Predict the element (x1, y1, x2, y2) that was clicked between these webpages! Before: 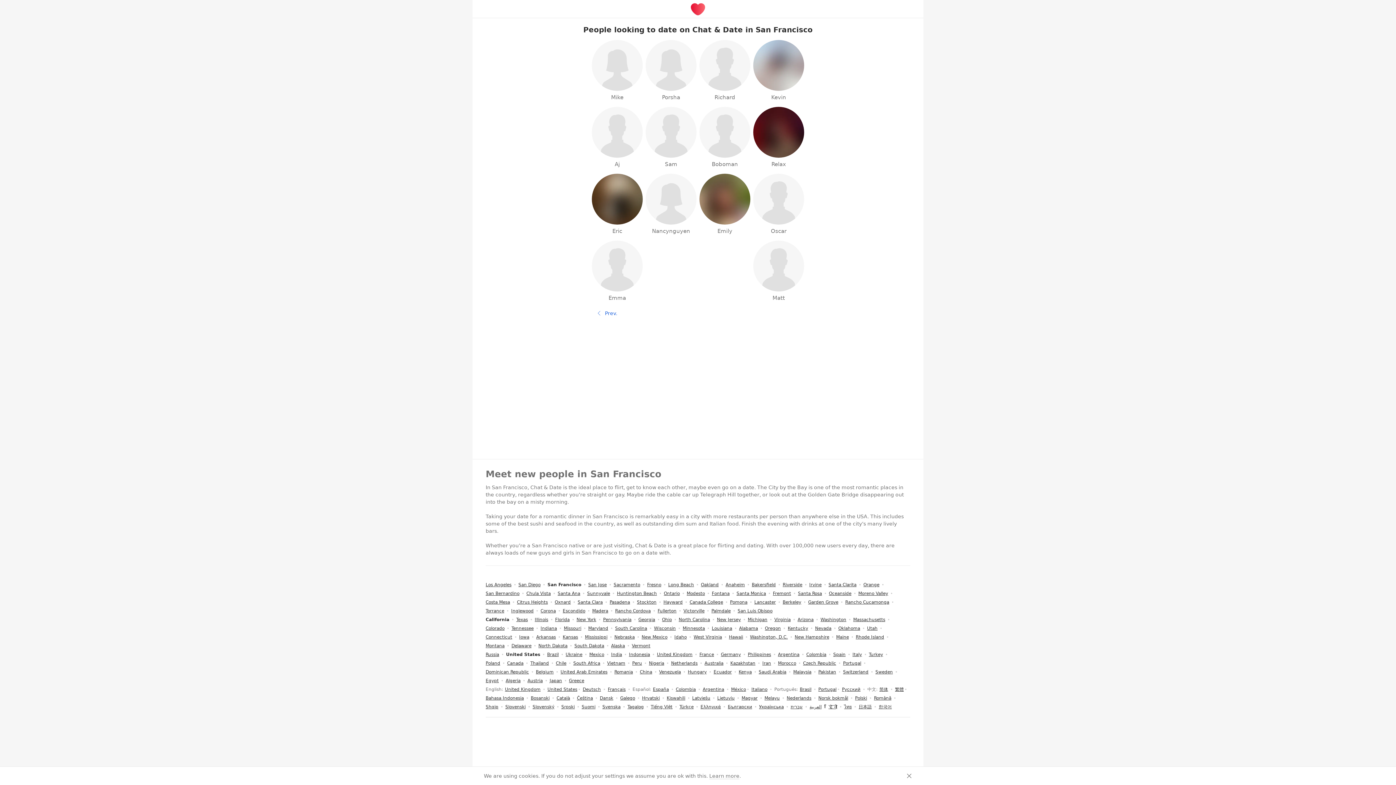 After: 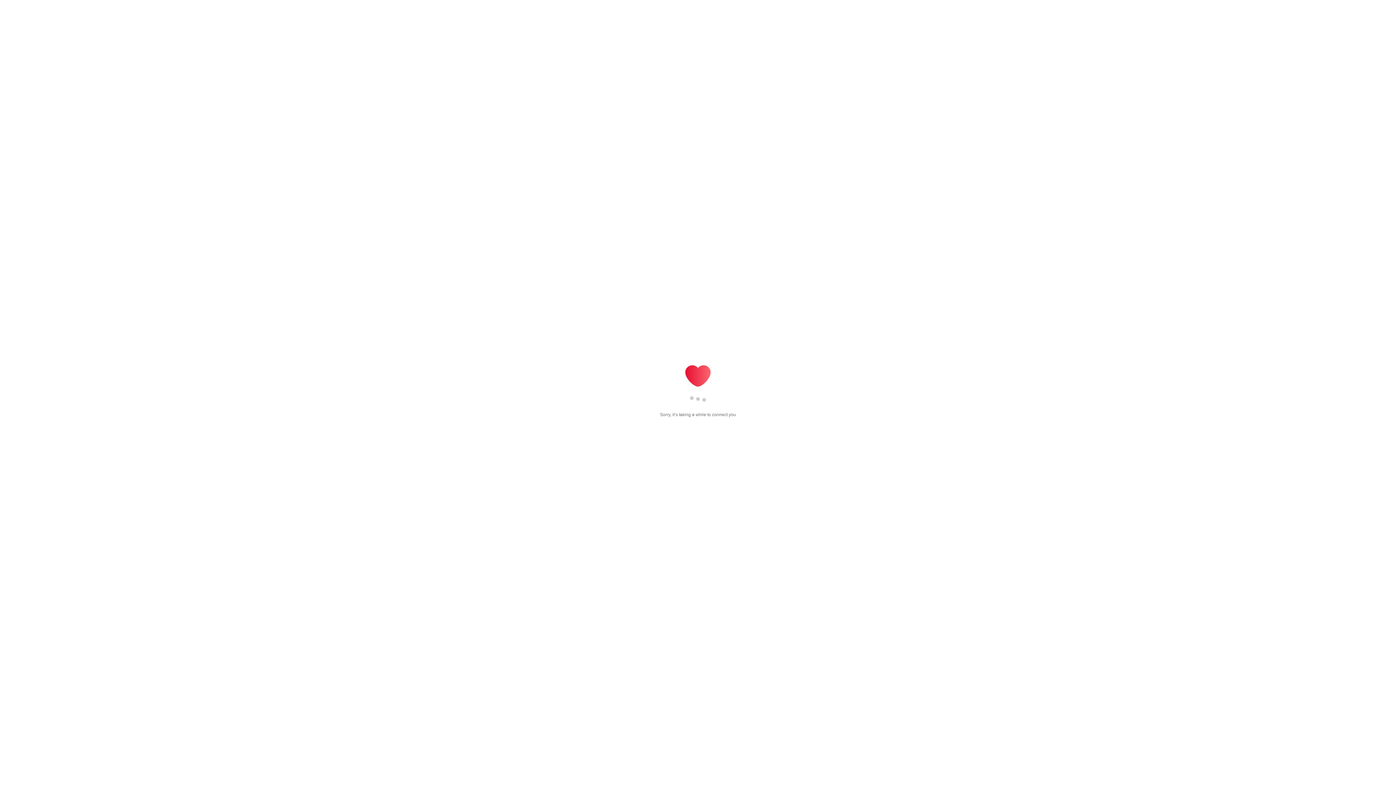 Action: label: Oscar bbox: (753, 173, 804, 234)